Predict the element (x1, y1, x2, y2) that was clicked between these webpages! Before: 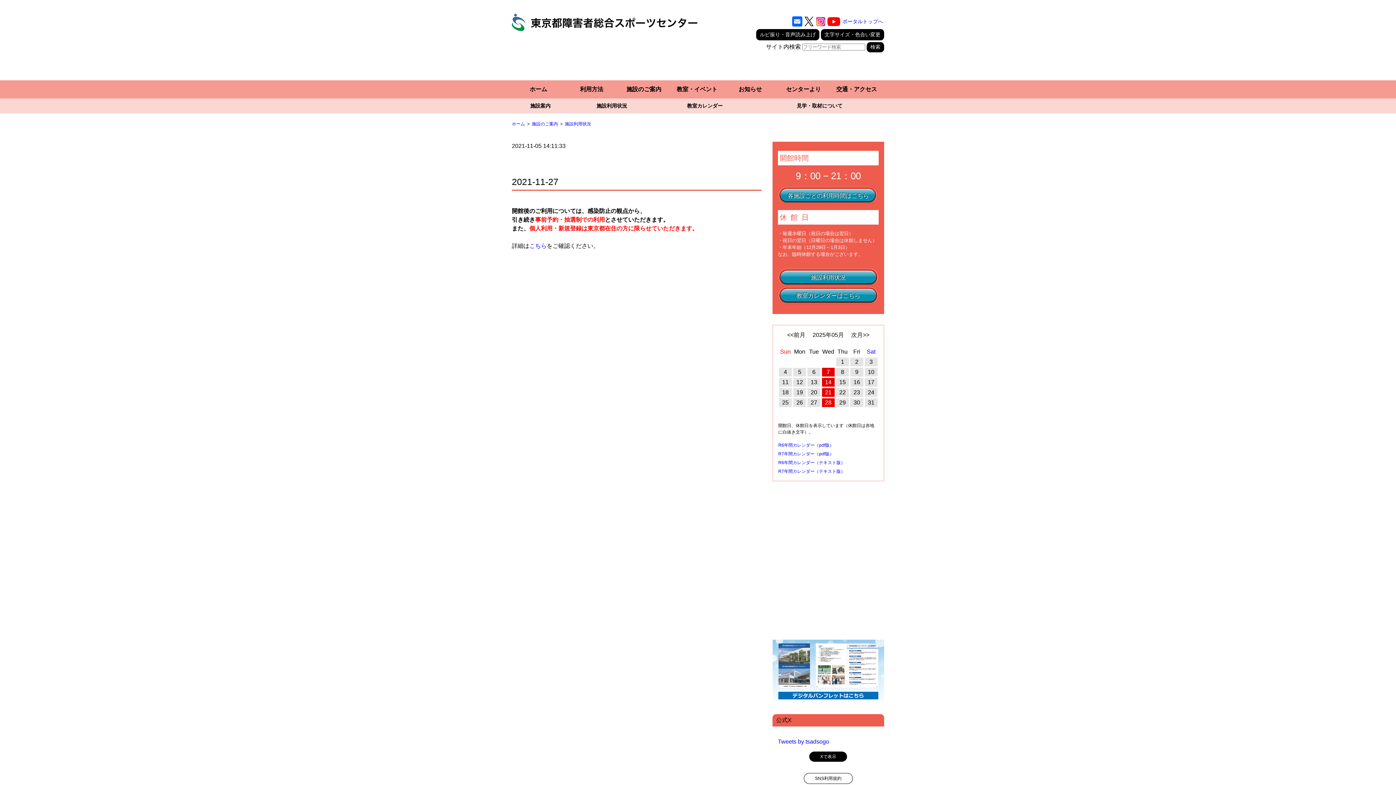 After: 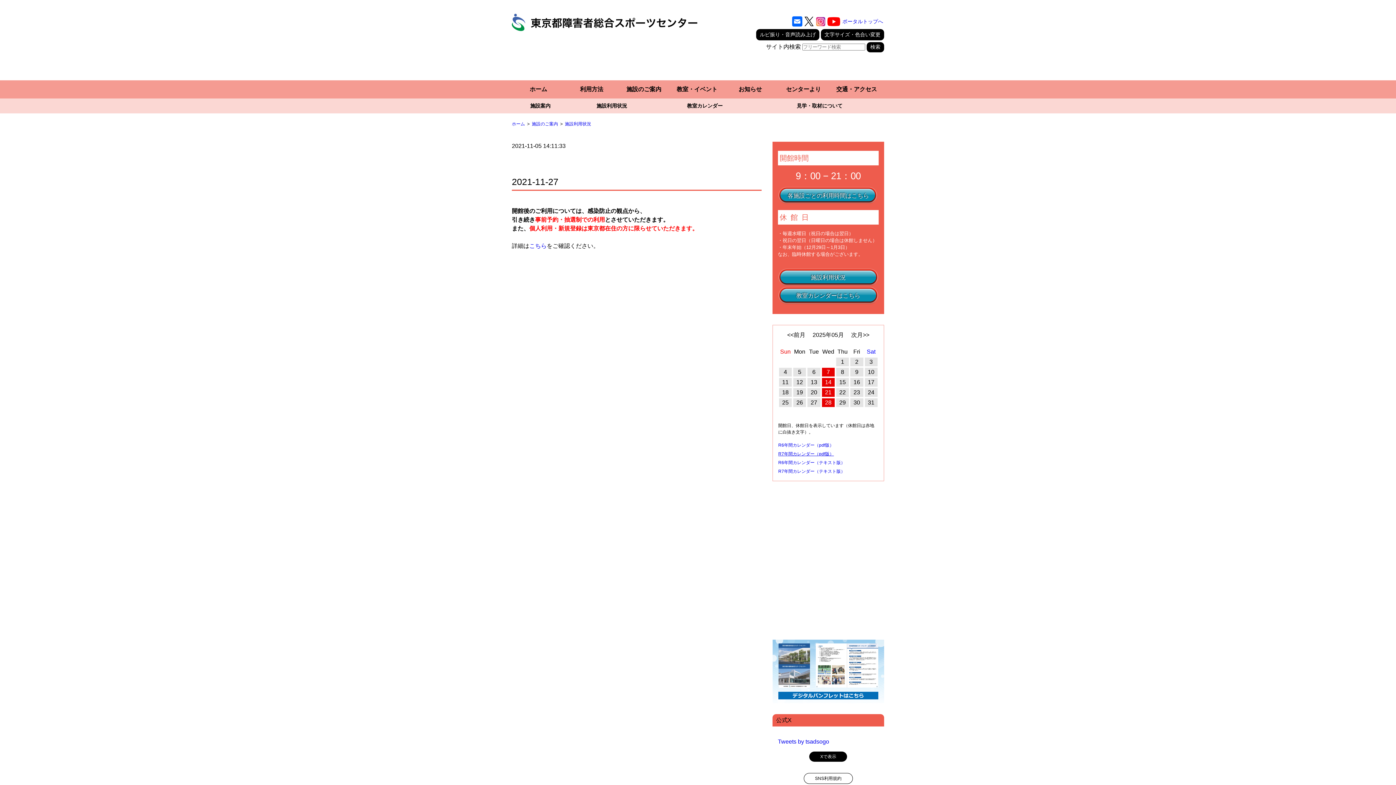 Action: bbox: (778, 451, 834, 456) label: R7年間カレンダー（pdf版）